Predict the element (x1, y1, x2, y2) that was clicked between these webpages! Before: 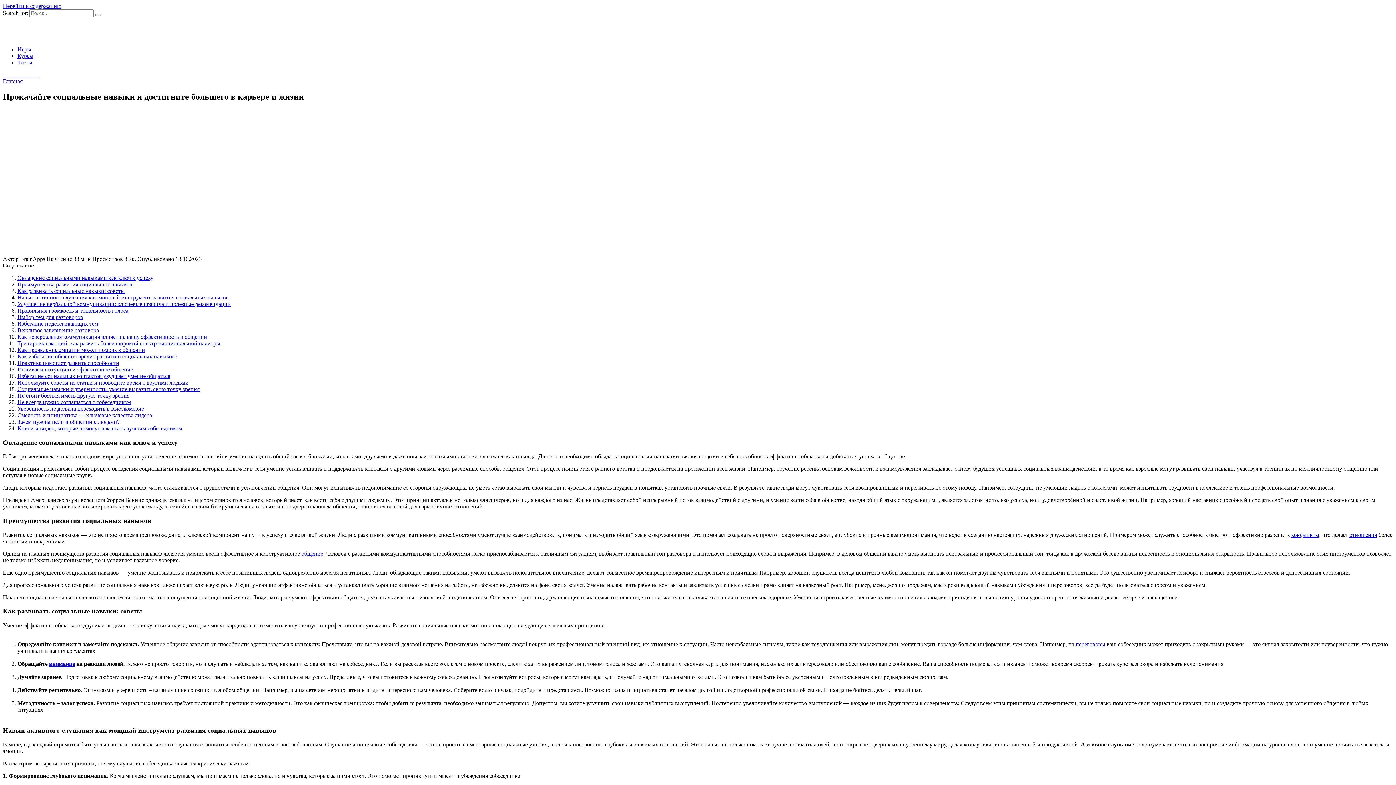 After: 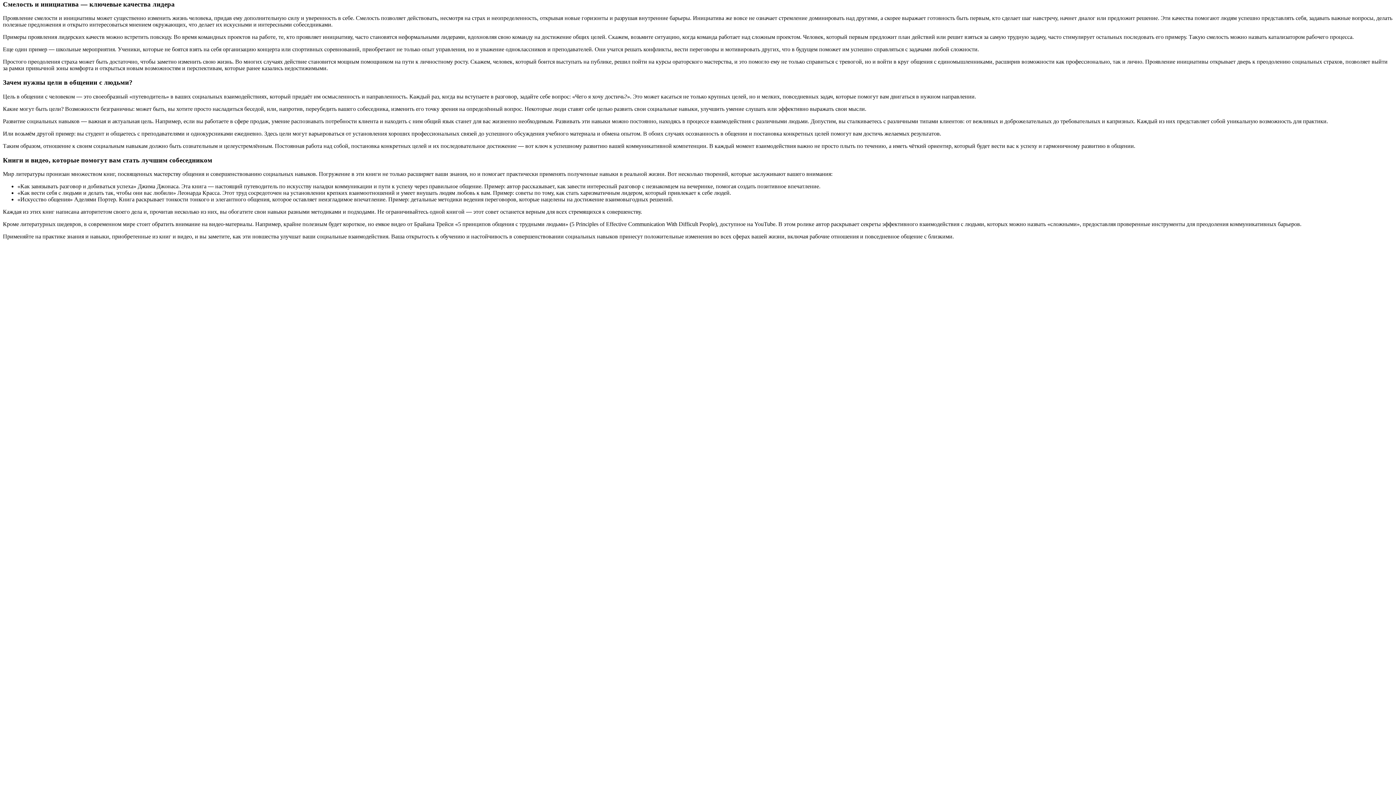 Action: label: Смелость и инициатива — ключевые качества лидера bbox: (17, 412, 152, 418)